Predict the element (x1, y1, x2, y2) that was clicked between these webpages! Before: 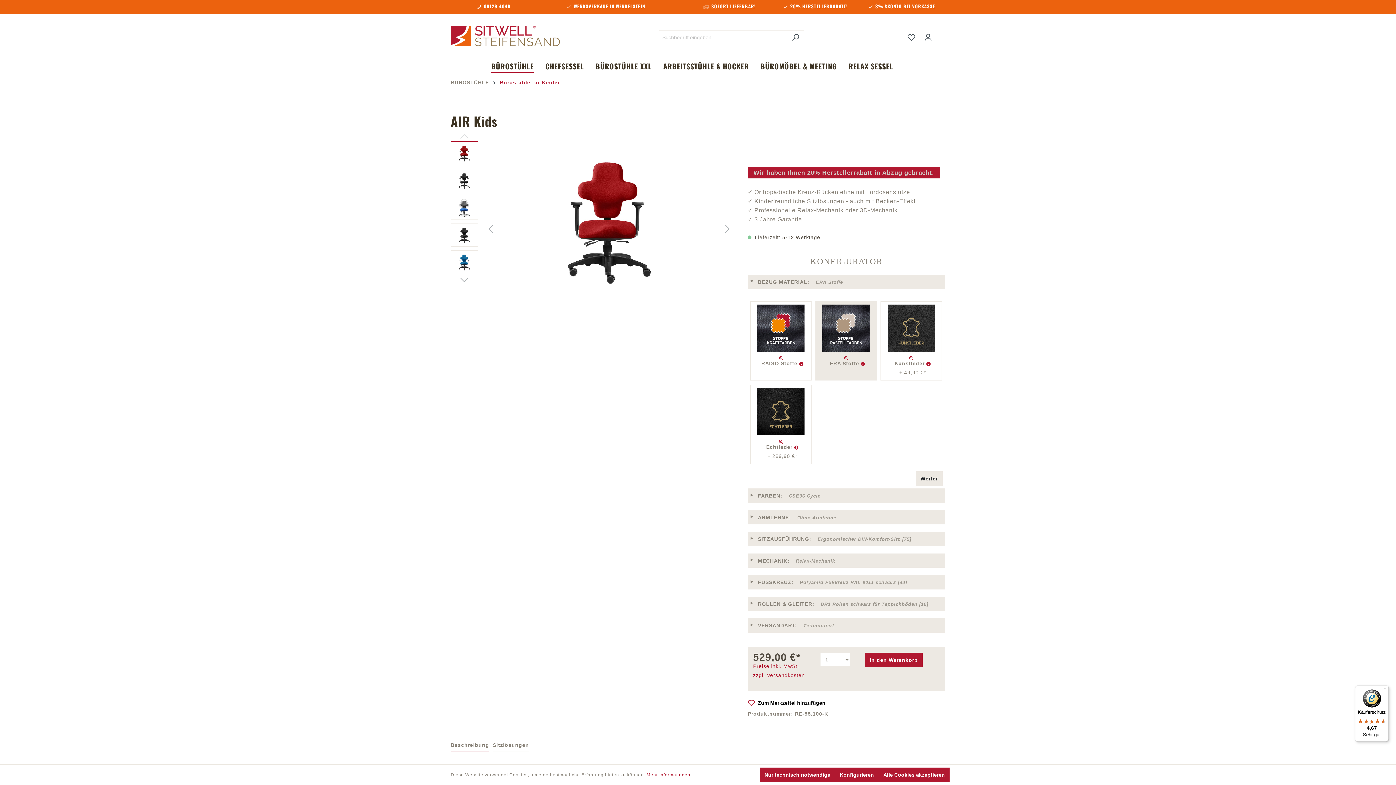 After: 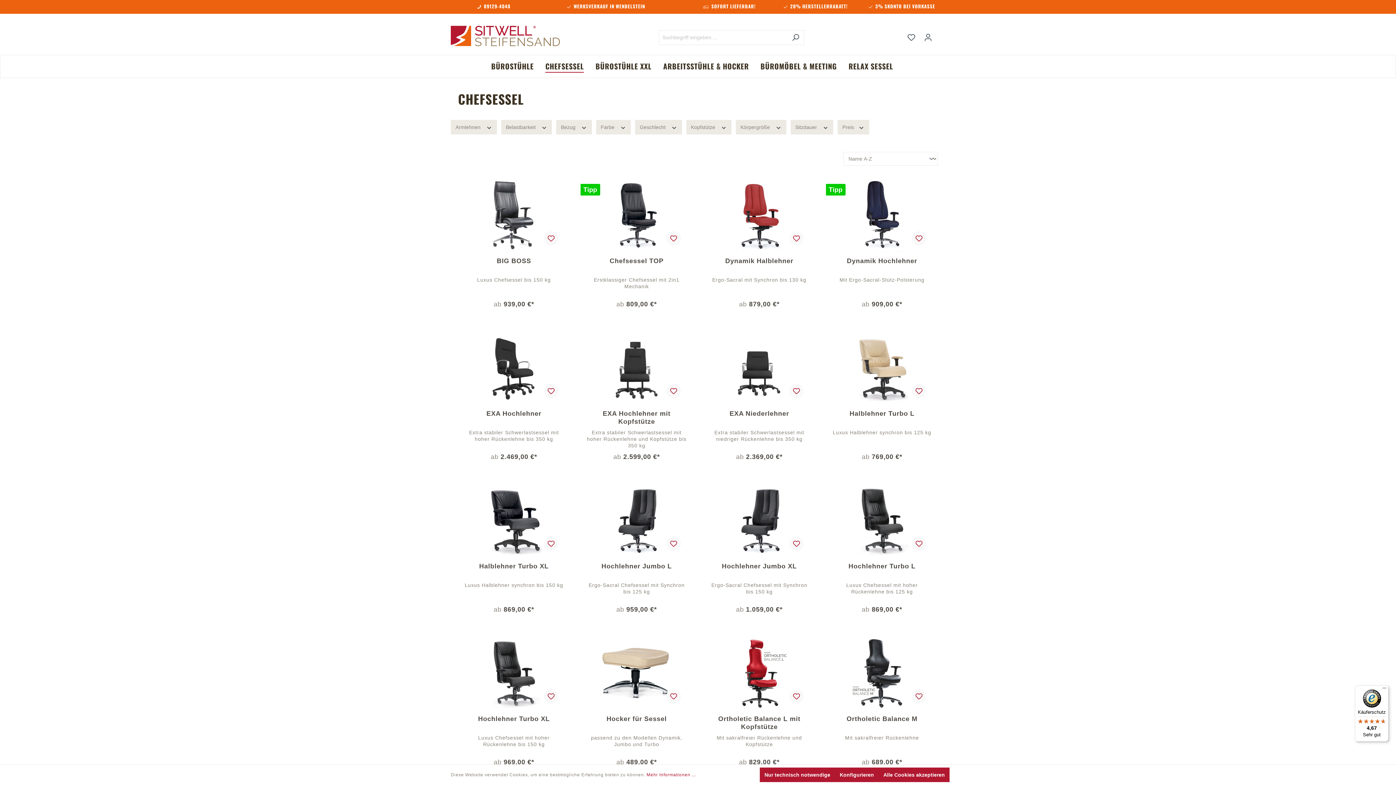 Action: bbox: (541, 55, 599, 77) label: CHEFSESSEL